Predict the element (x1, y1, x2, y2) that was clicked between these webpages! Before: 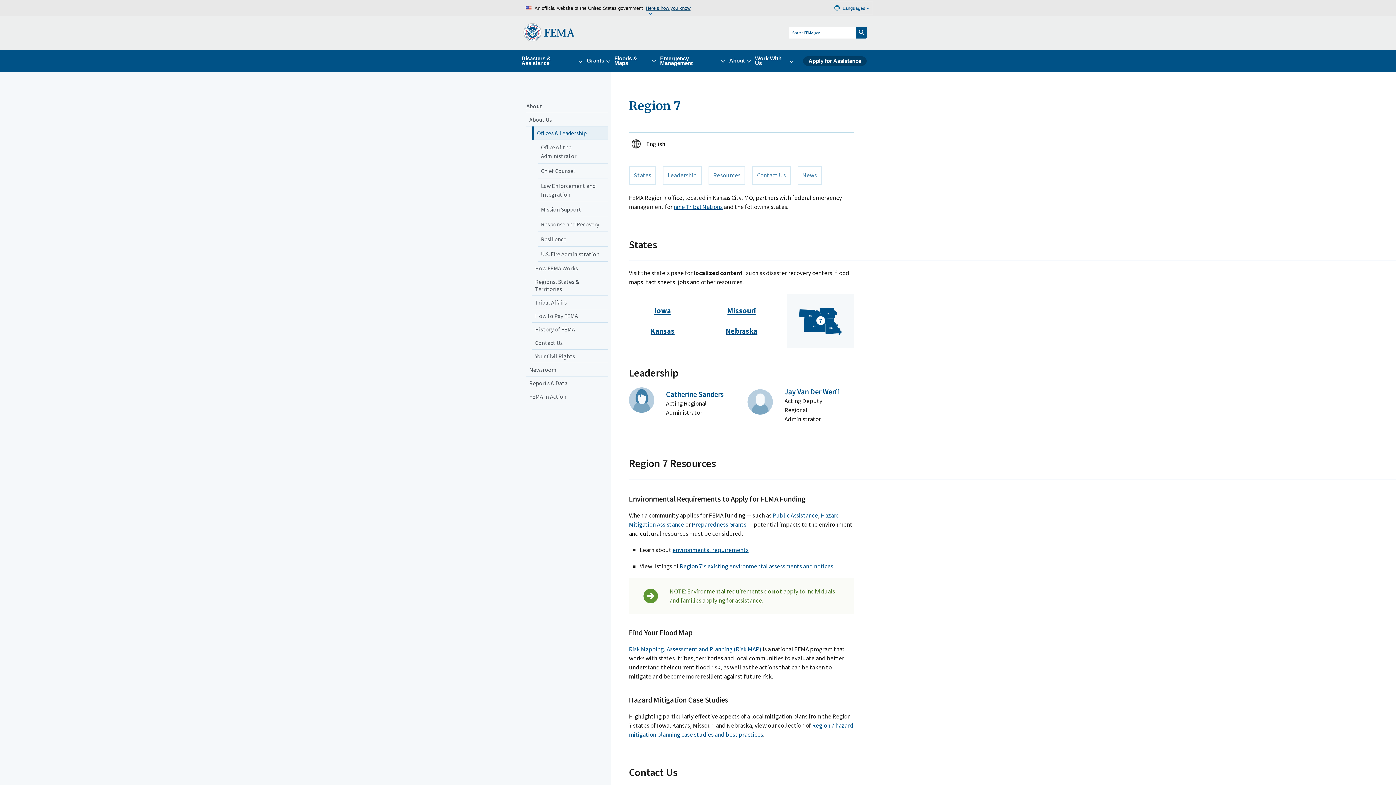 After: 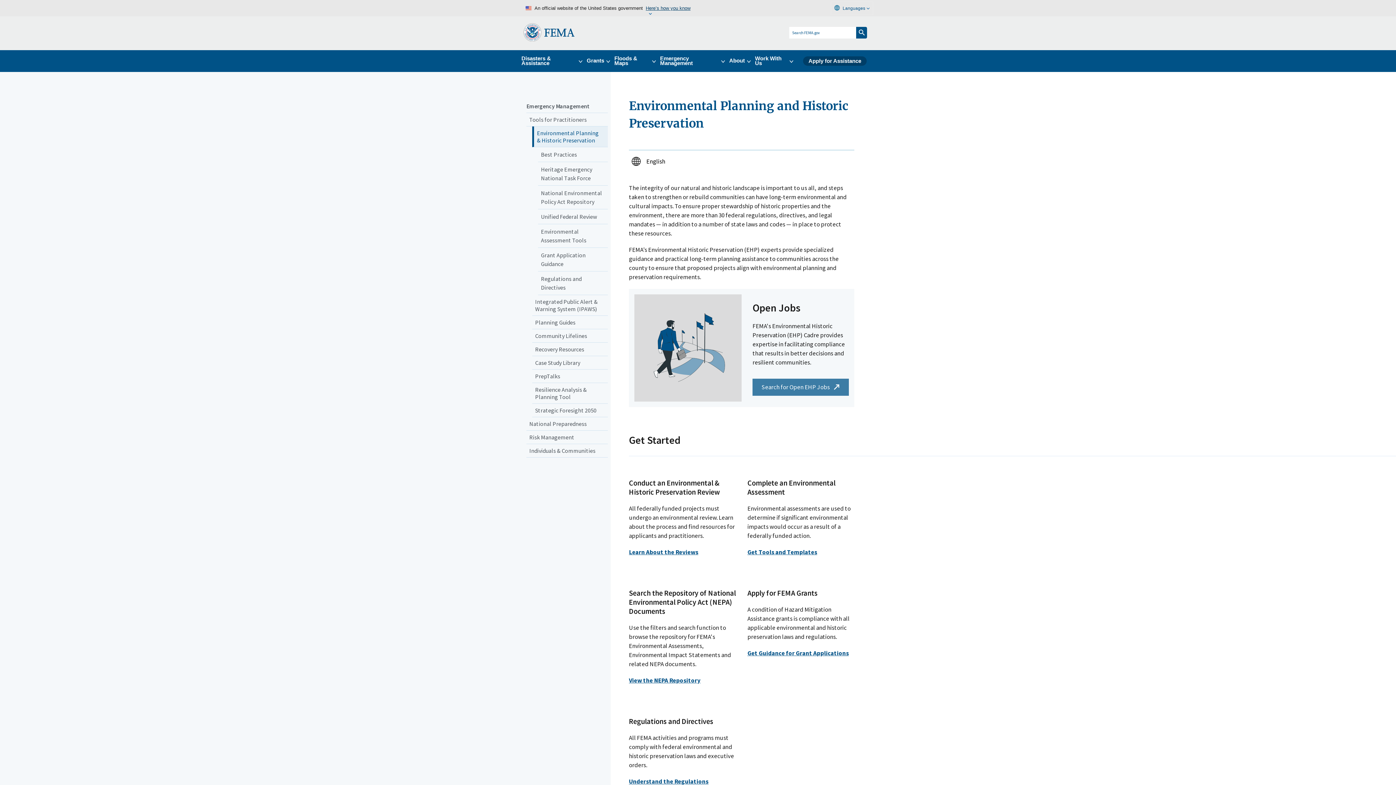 Action: bbox: (672, 546, 748, 554) label: environmental requirements